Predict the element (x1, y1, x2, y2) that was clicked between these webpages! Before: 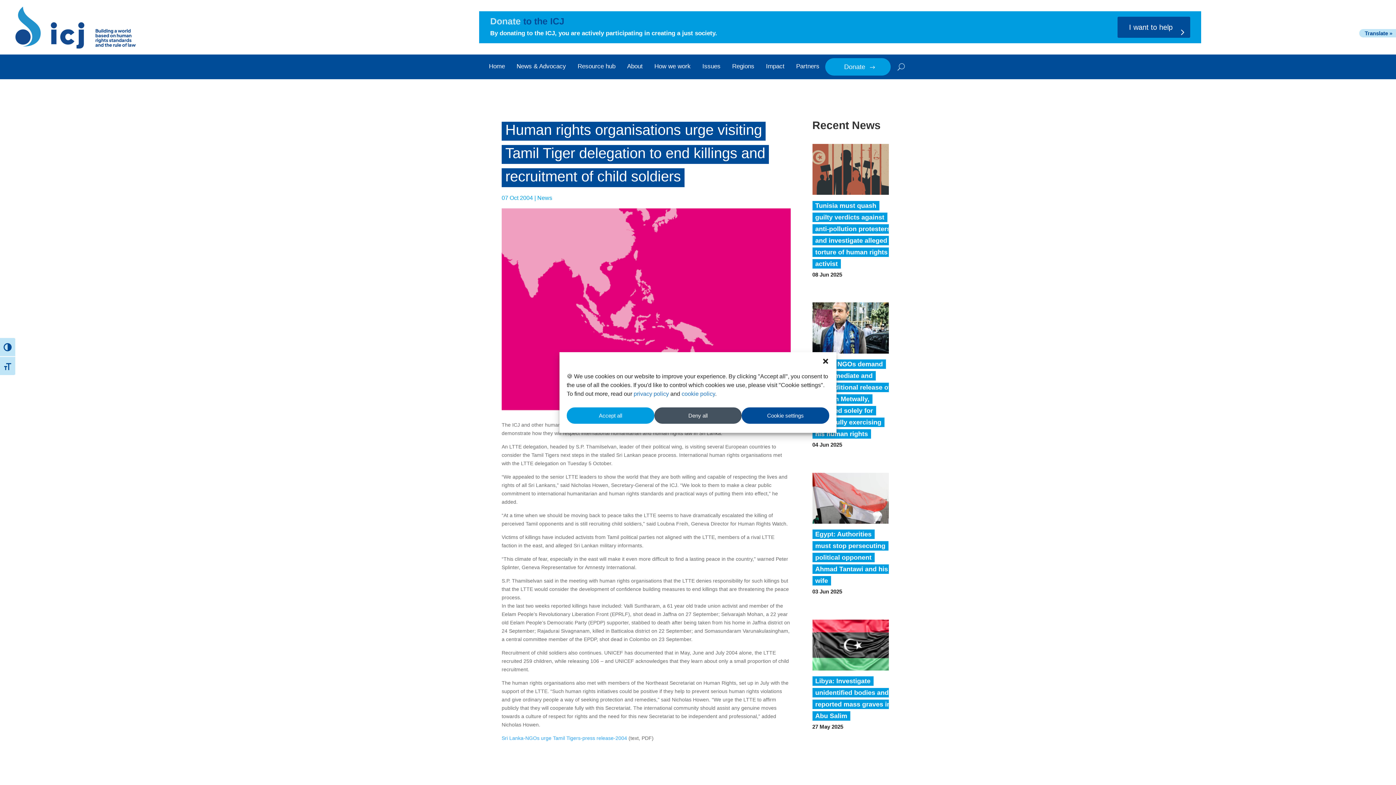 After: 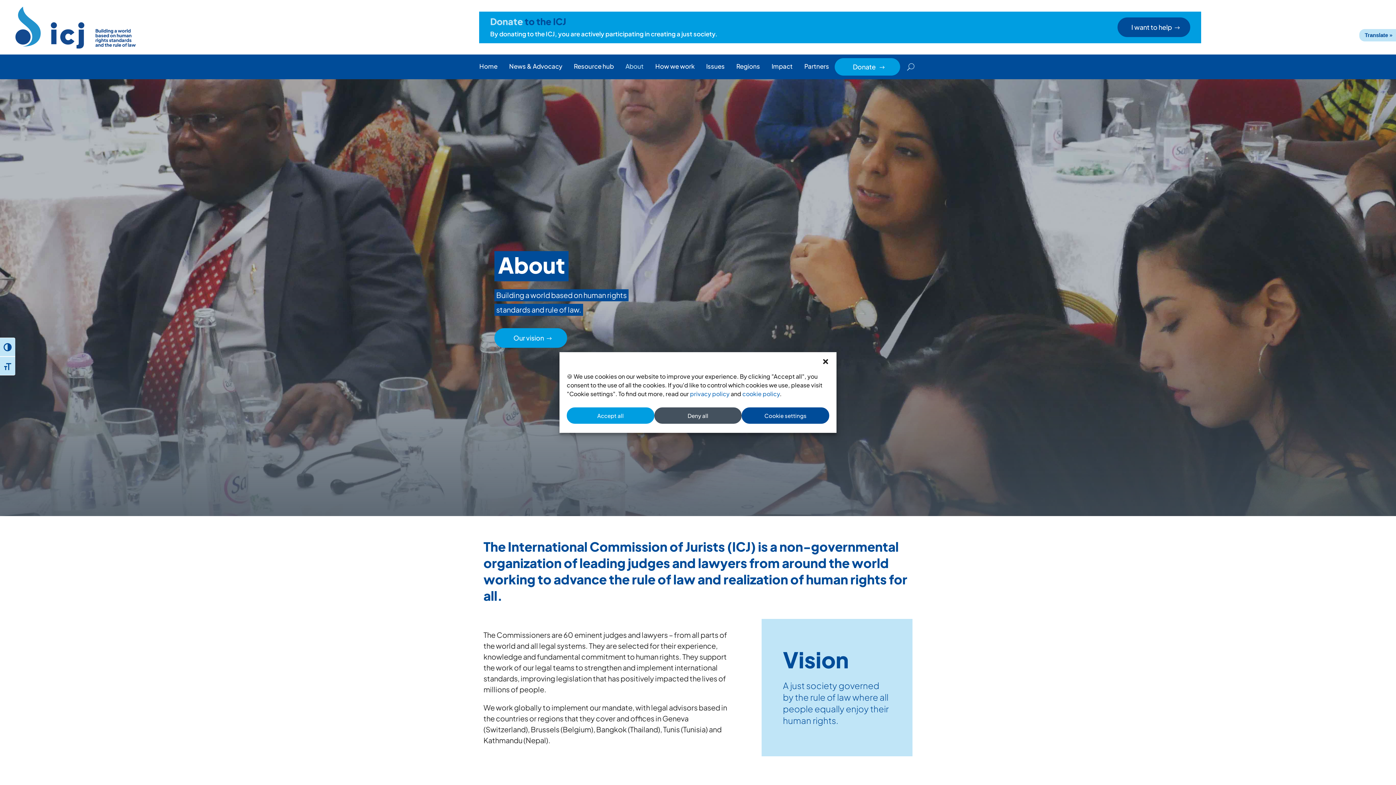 Action: label: About bbox: (627, 58, 642, 75)